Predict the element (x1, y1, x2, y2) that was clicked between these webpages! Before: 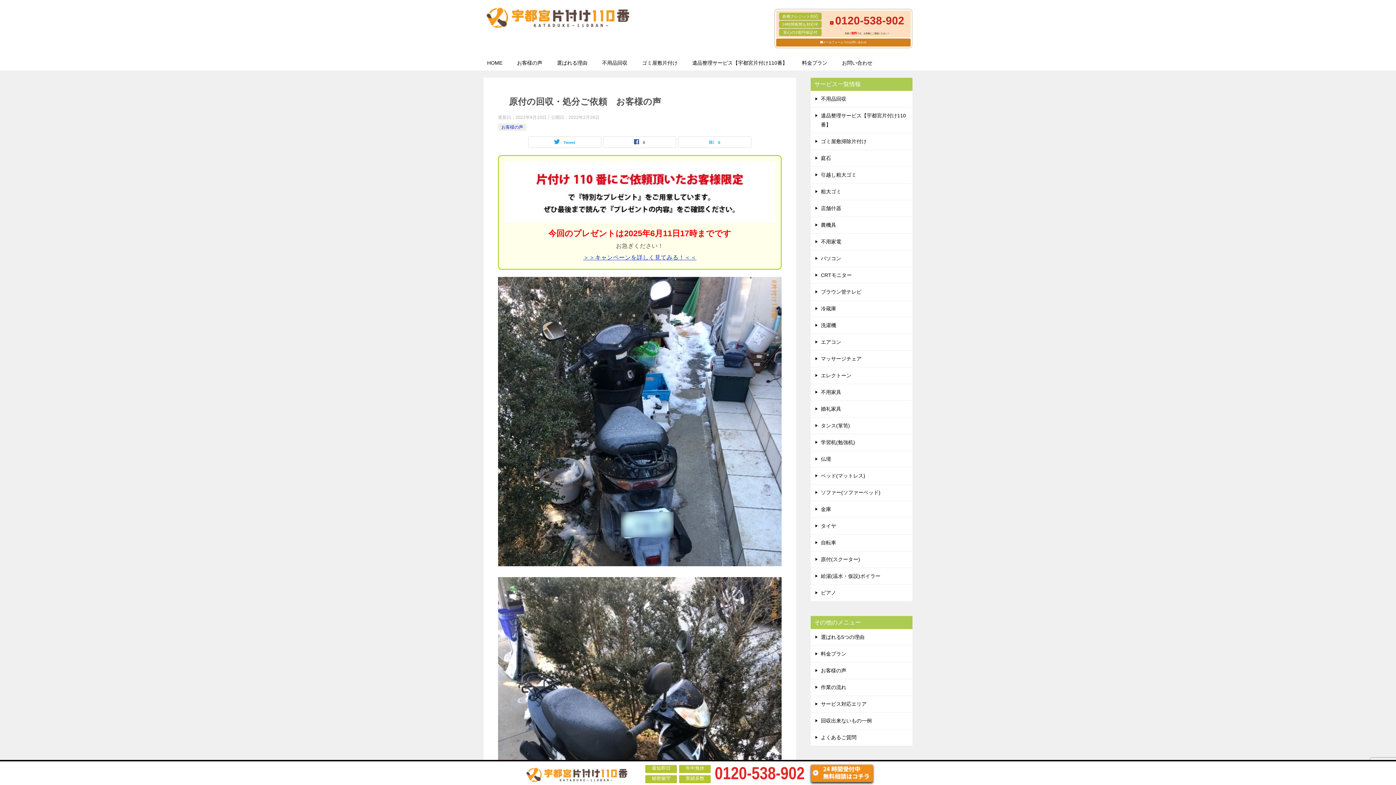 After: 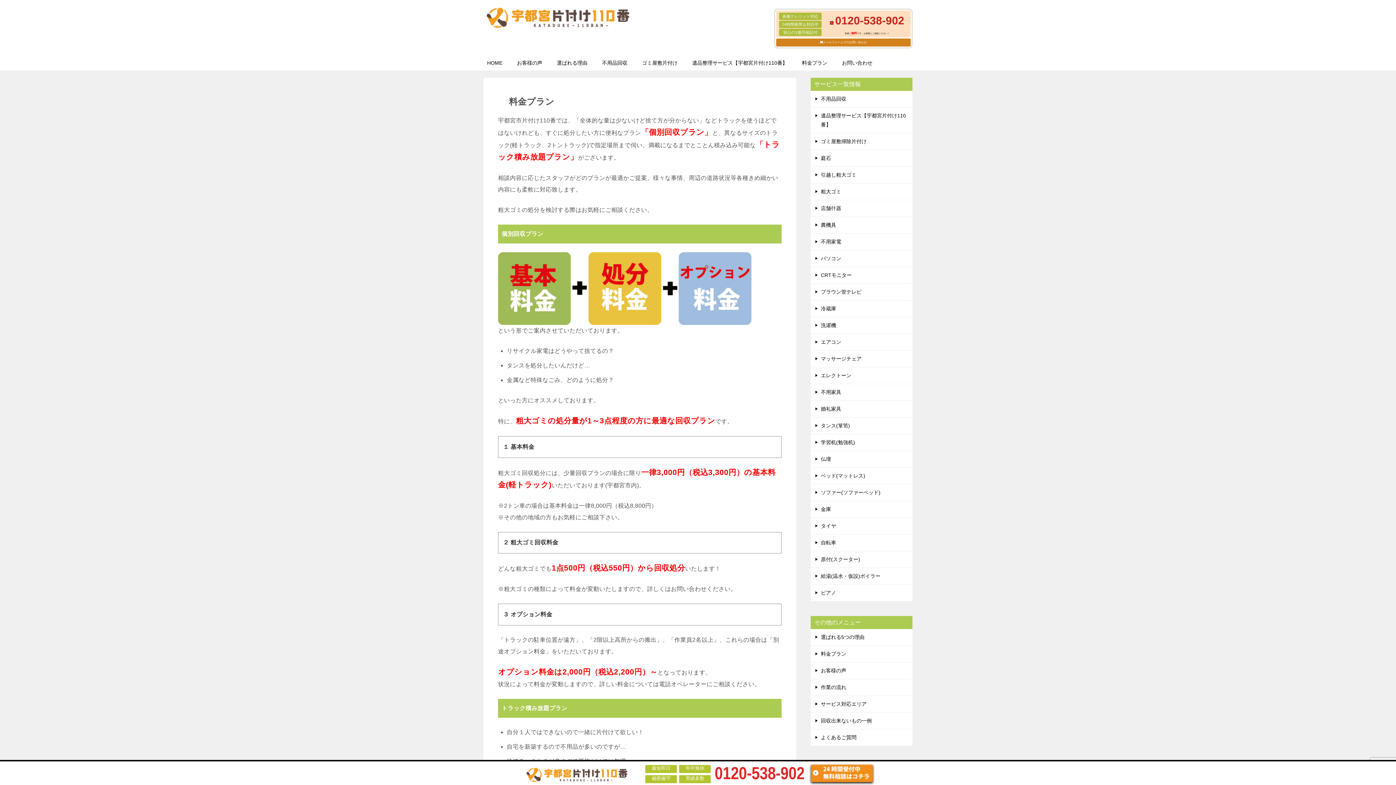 Action: bbox: (794, 55, 834, 70) label: 料金プラン